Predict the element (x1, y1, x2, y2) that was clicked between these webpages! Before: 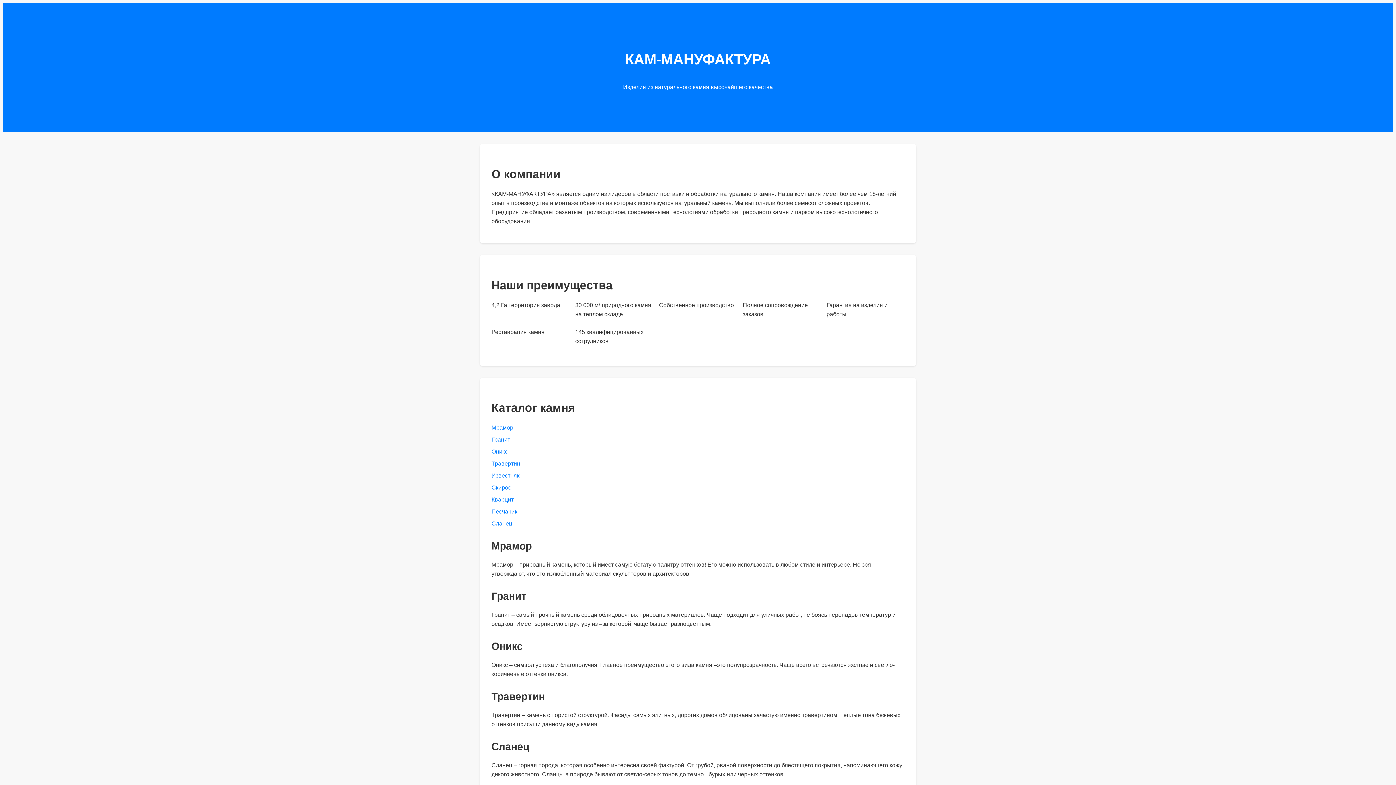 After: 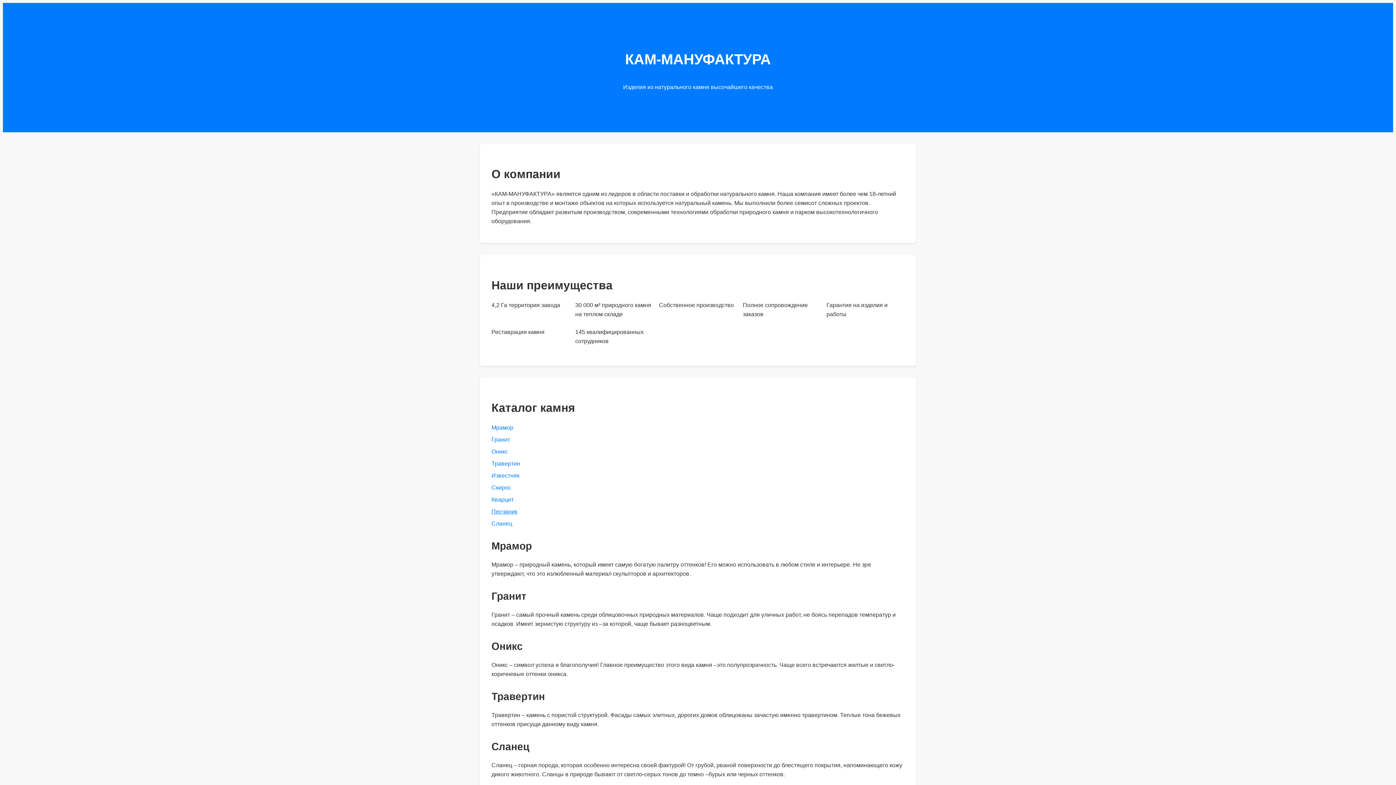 Action: label: Песчаник bbox: (491, 508, 517, 515)